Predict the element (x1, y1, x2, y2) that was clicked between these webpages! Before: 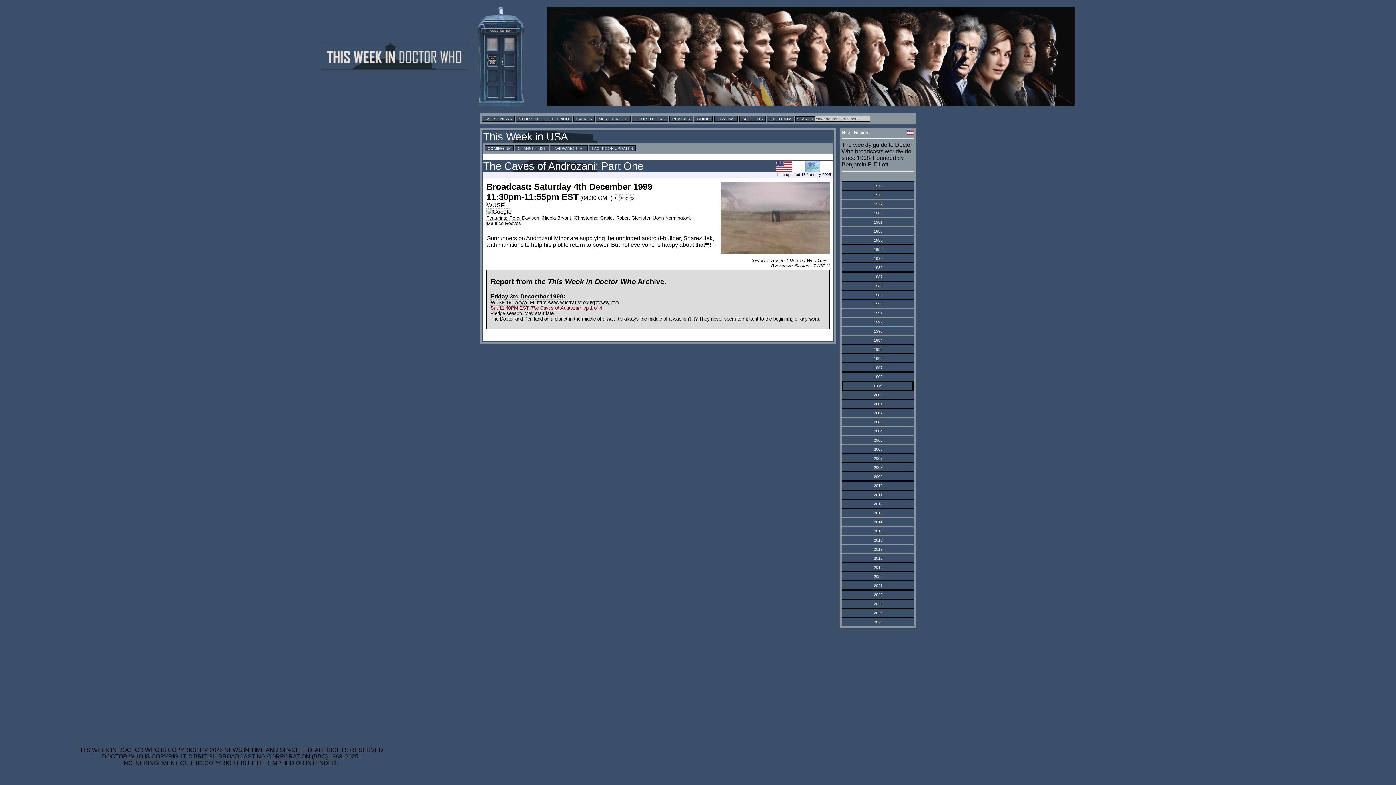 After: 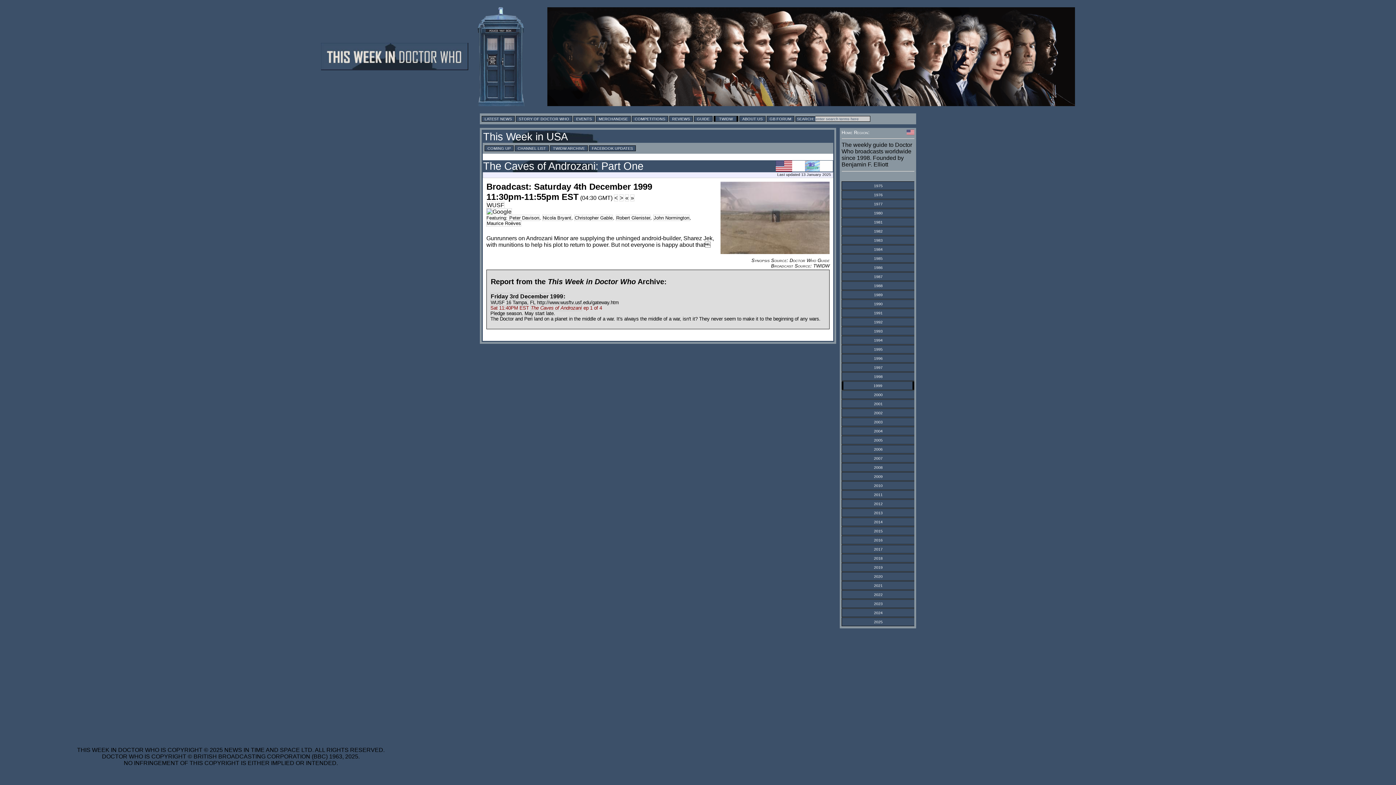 Action: label: 2015 bbox: (874, 528, 882, 533)